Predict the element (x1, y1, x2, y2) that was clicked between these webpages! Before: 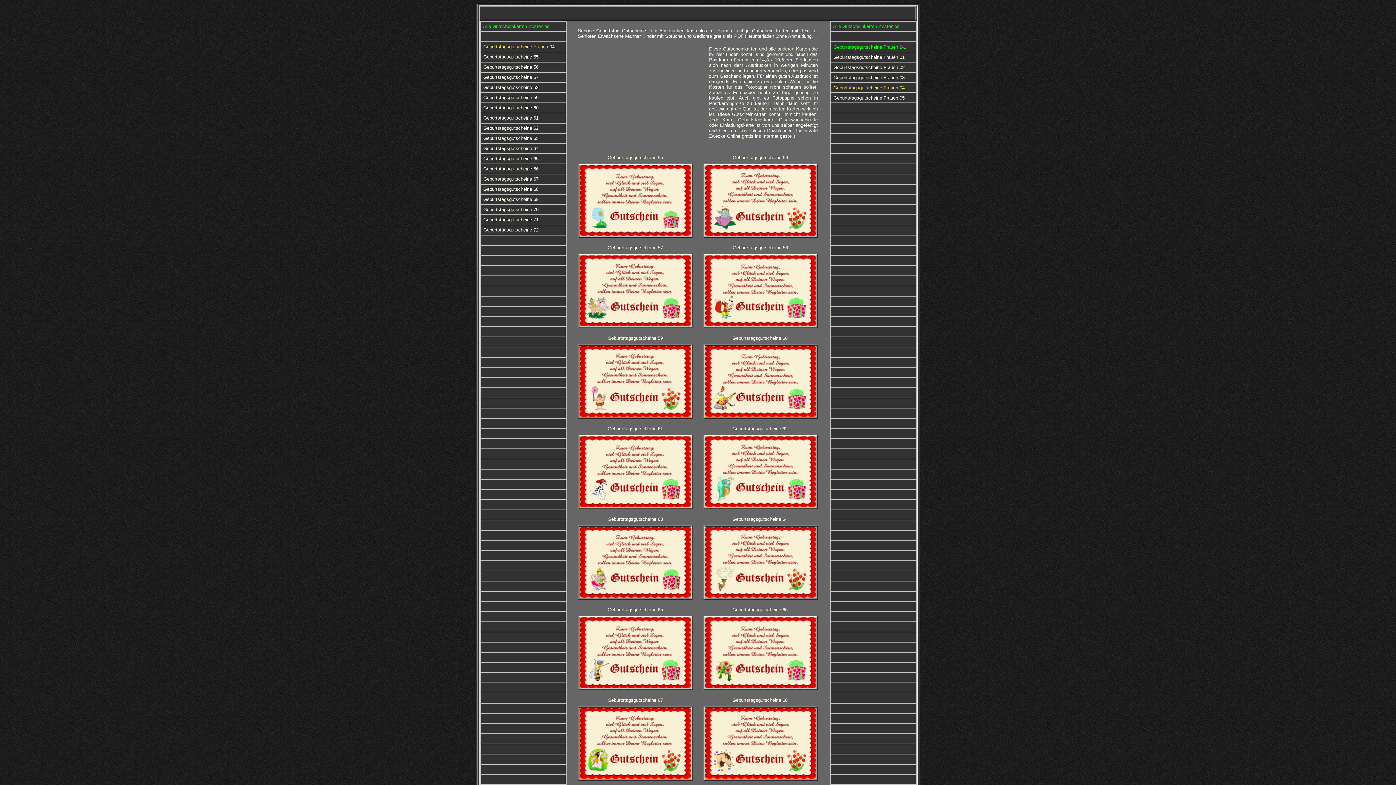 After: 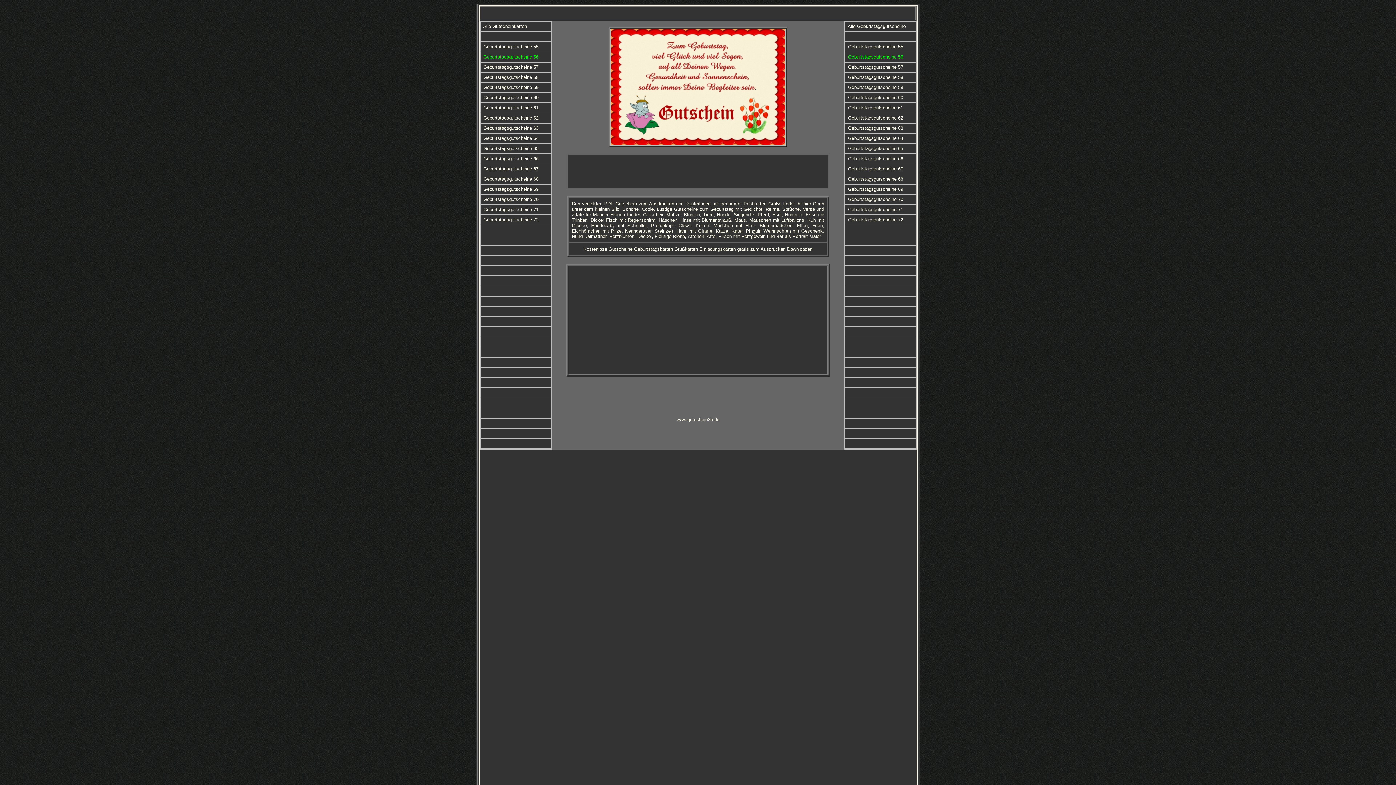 Action: bbox: (705, 231, 816, 237)